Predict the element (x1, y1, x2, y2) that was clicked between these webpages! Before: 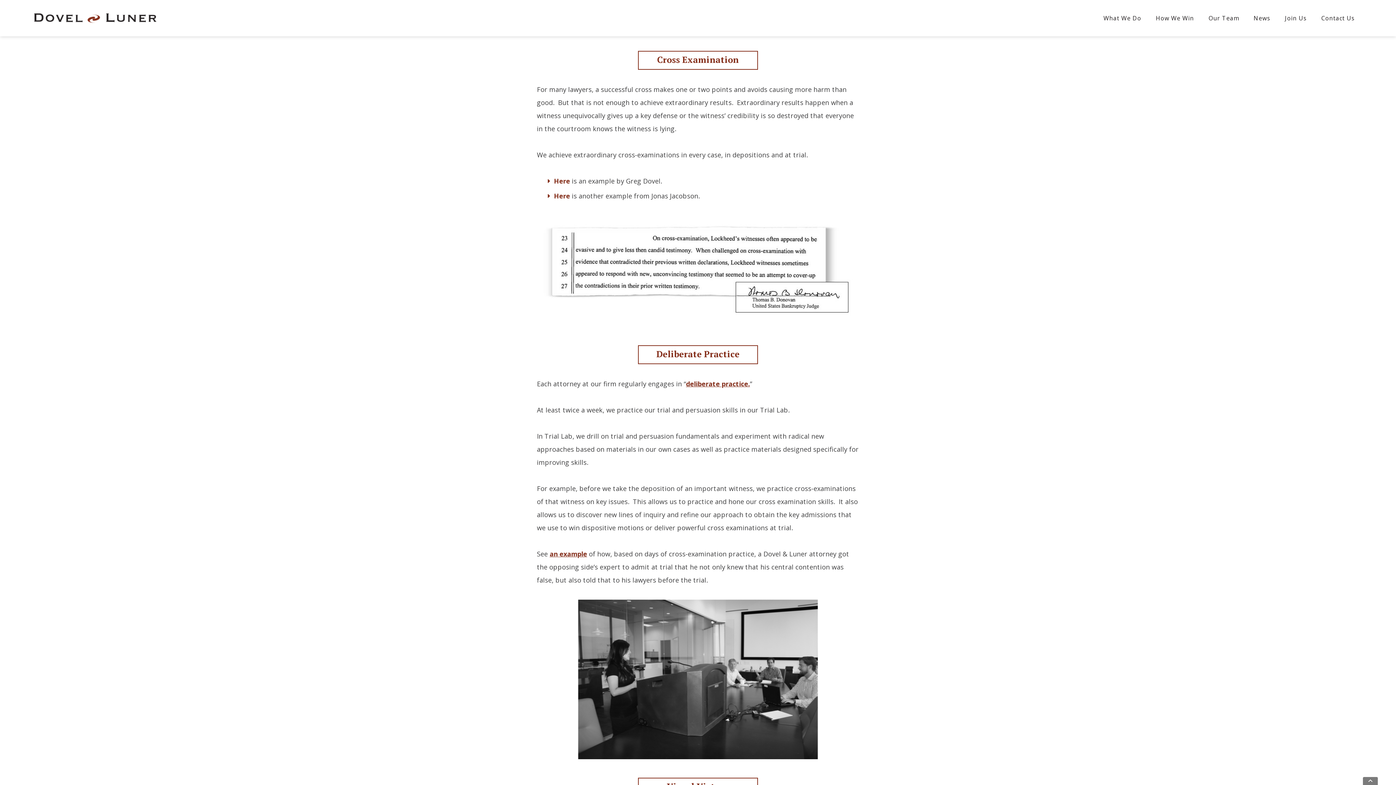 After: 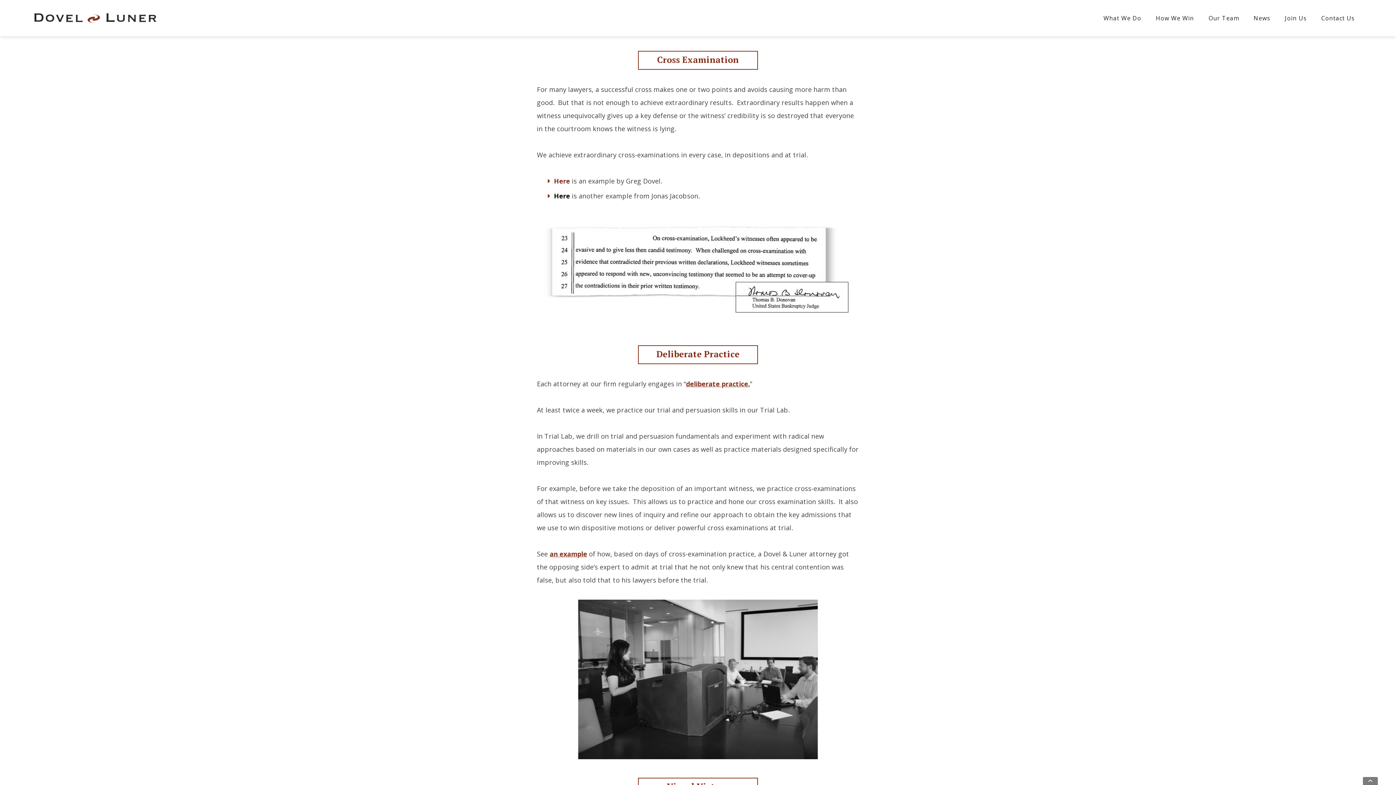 Action: bbox: (554, 191, 570, 200) label: Here